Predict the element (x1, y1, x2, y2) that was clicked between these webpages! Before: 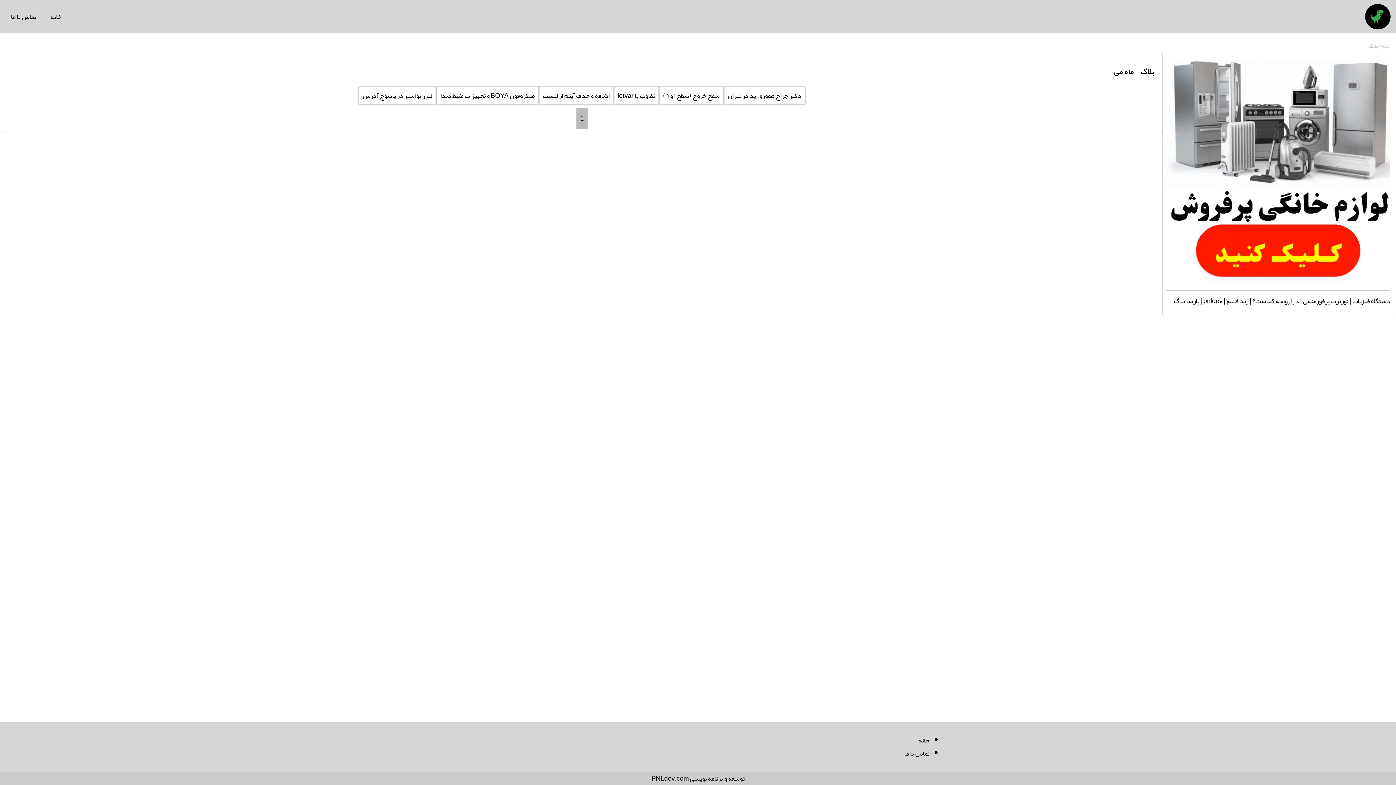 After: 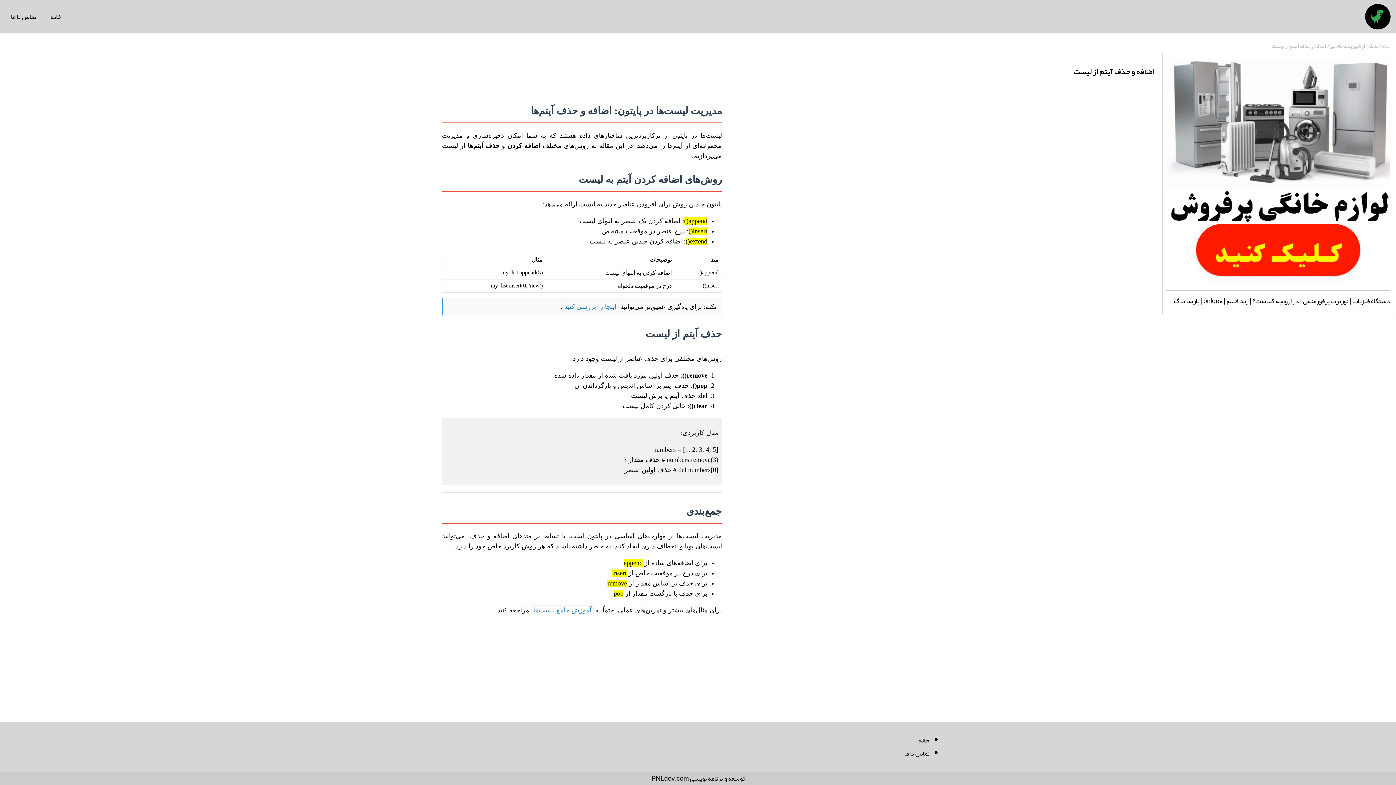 Action: bbox: (538, 86, 613, 104) label: اضافه و حذف آیتم از لیست